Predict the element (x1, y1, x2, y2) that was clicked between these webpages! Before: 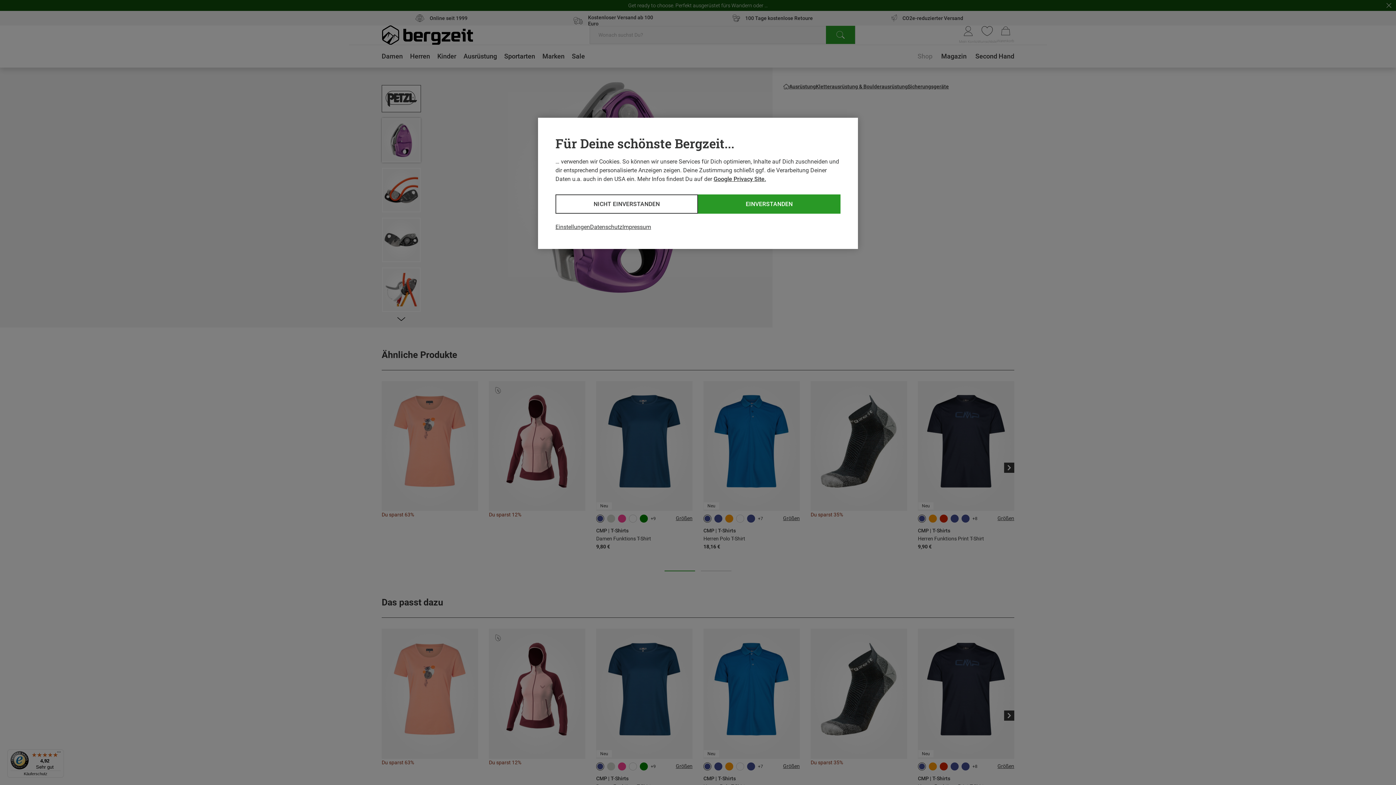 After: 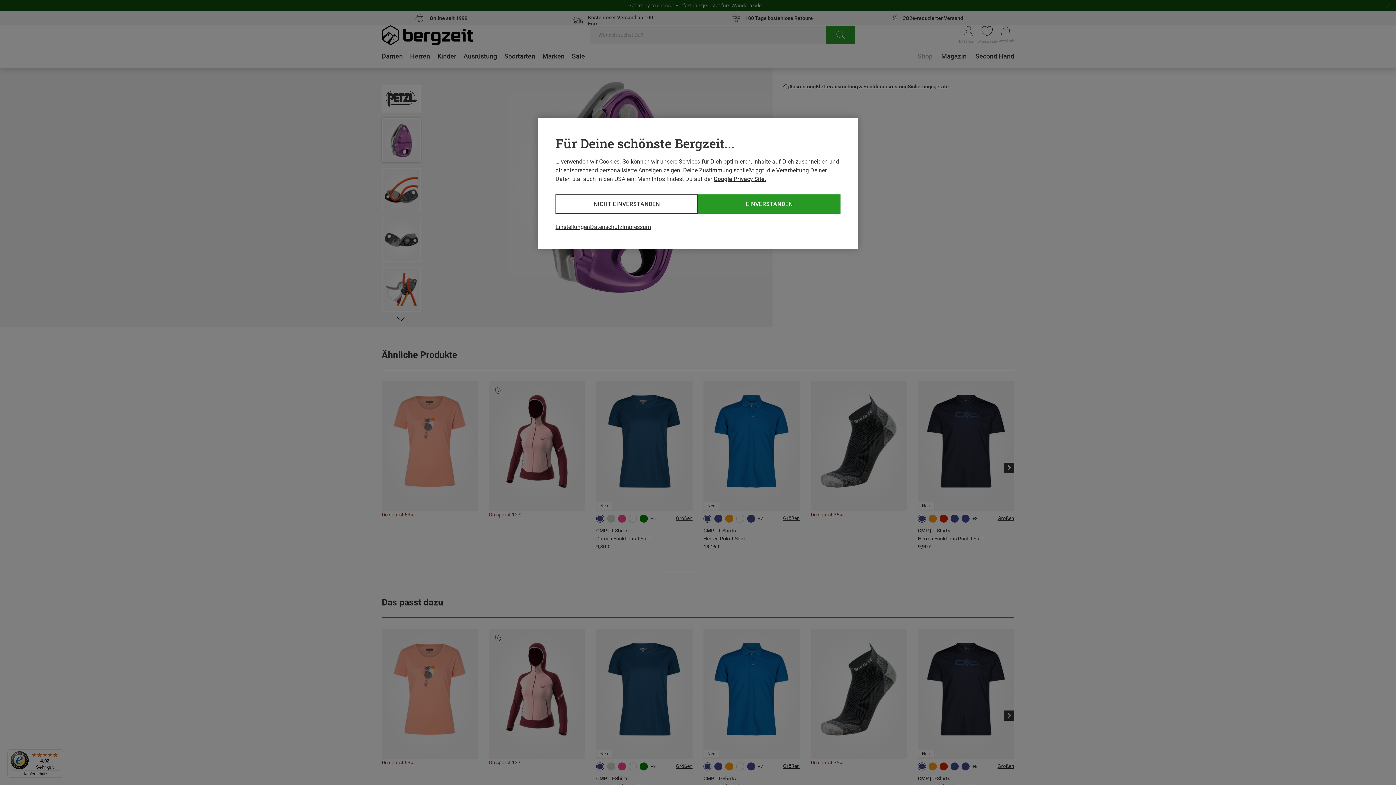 Action: label: Google Privacy Site. bbox: (713, 175, 766, 182)